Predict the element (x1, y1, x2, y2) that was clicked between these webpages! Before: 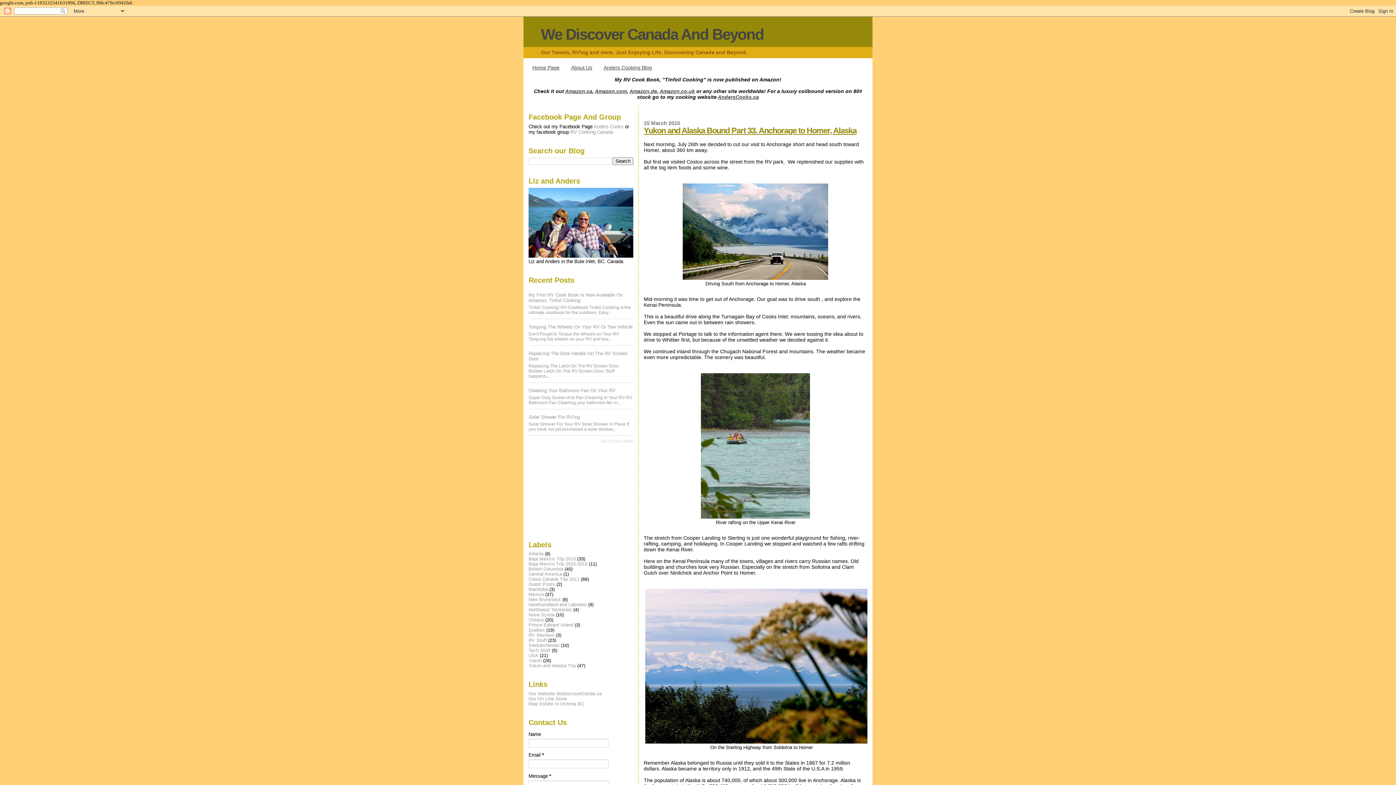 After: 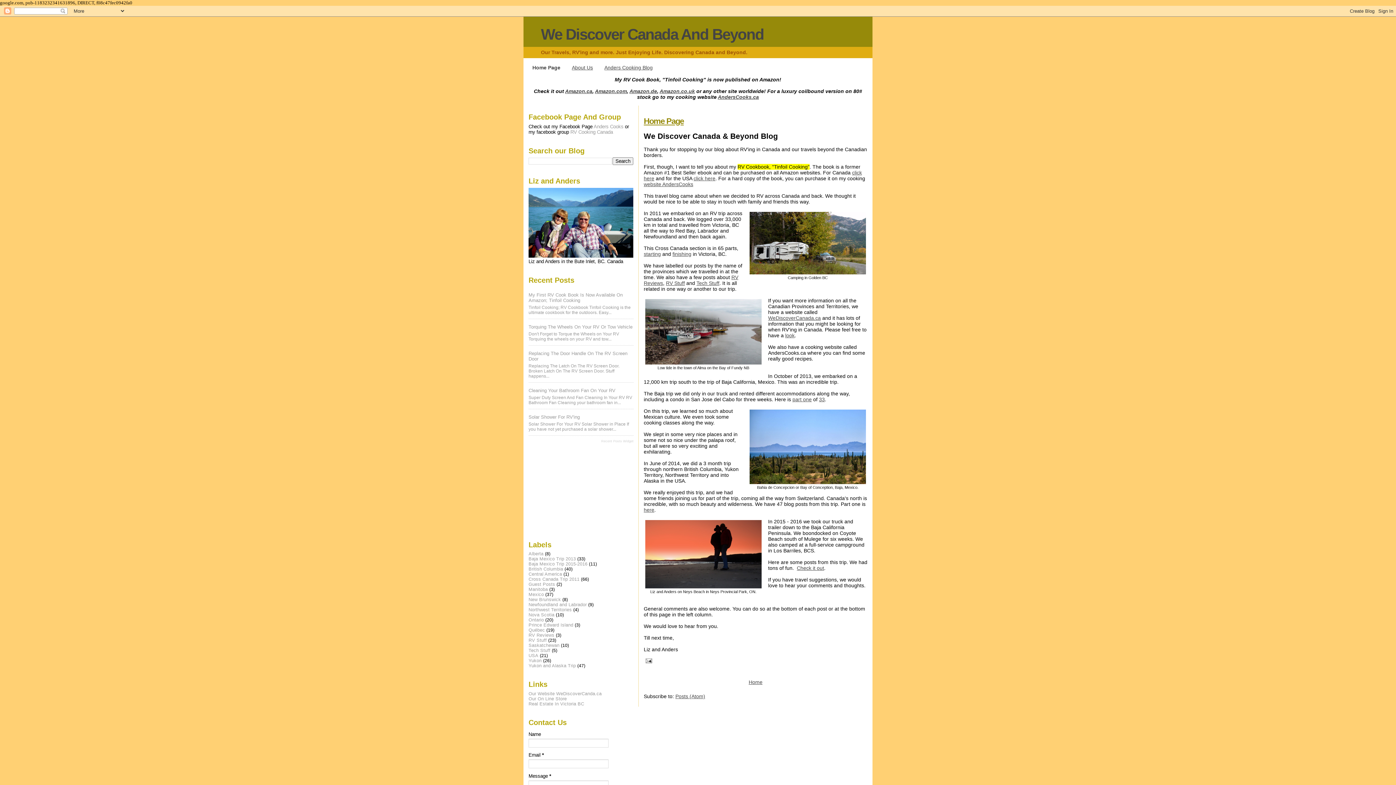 Action: label: Home Page bbox: (532, 64, 559, 70)